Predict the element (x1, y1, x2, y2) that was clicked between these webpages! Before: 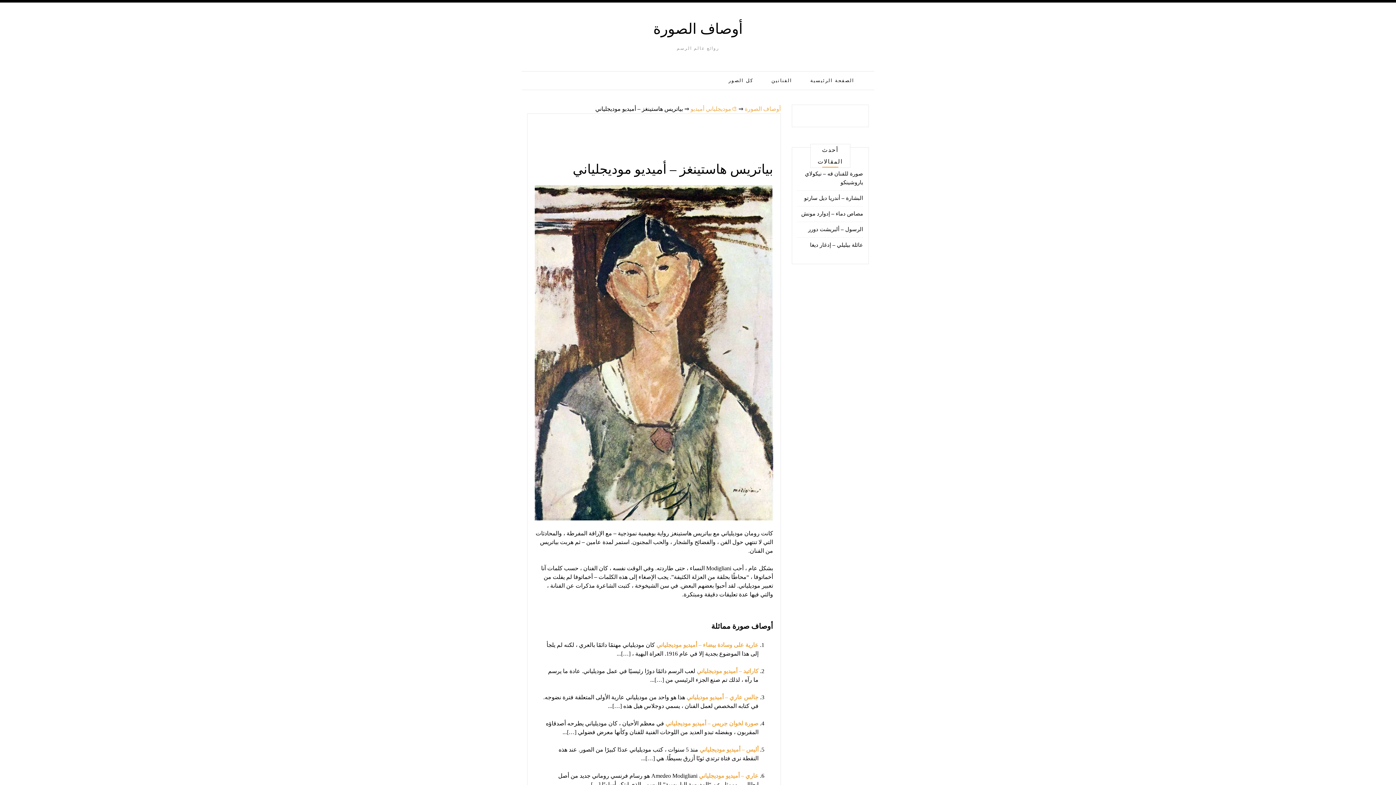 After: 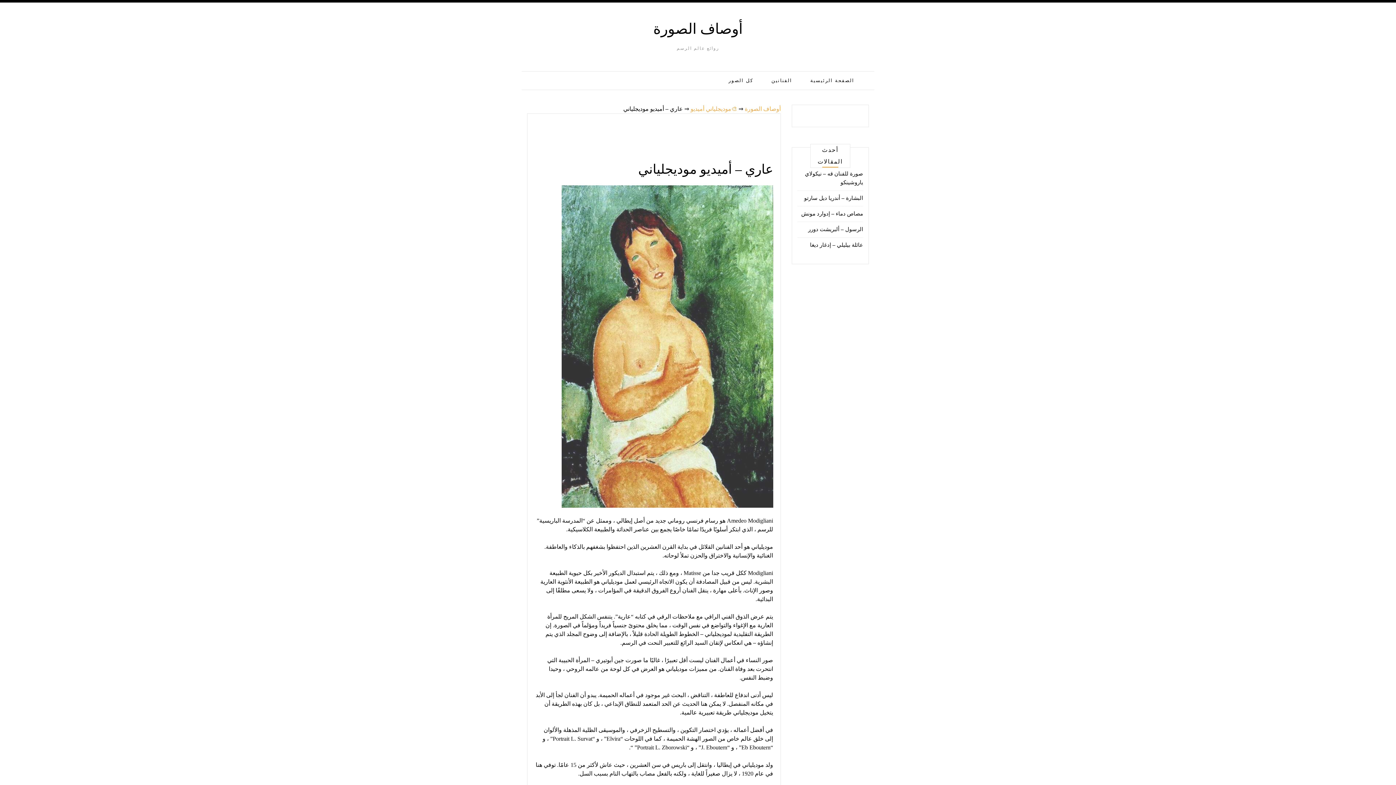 Action: label: عاري – أميديو موديجلياني  bbox: (697, 772, 758, 779)